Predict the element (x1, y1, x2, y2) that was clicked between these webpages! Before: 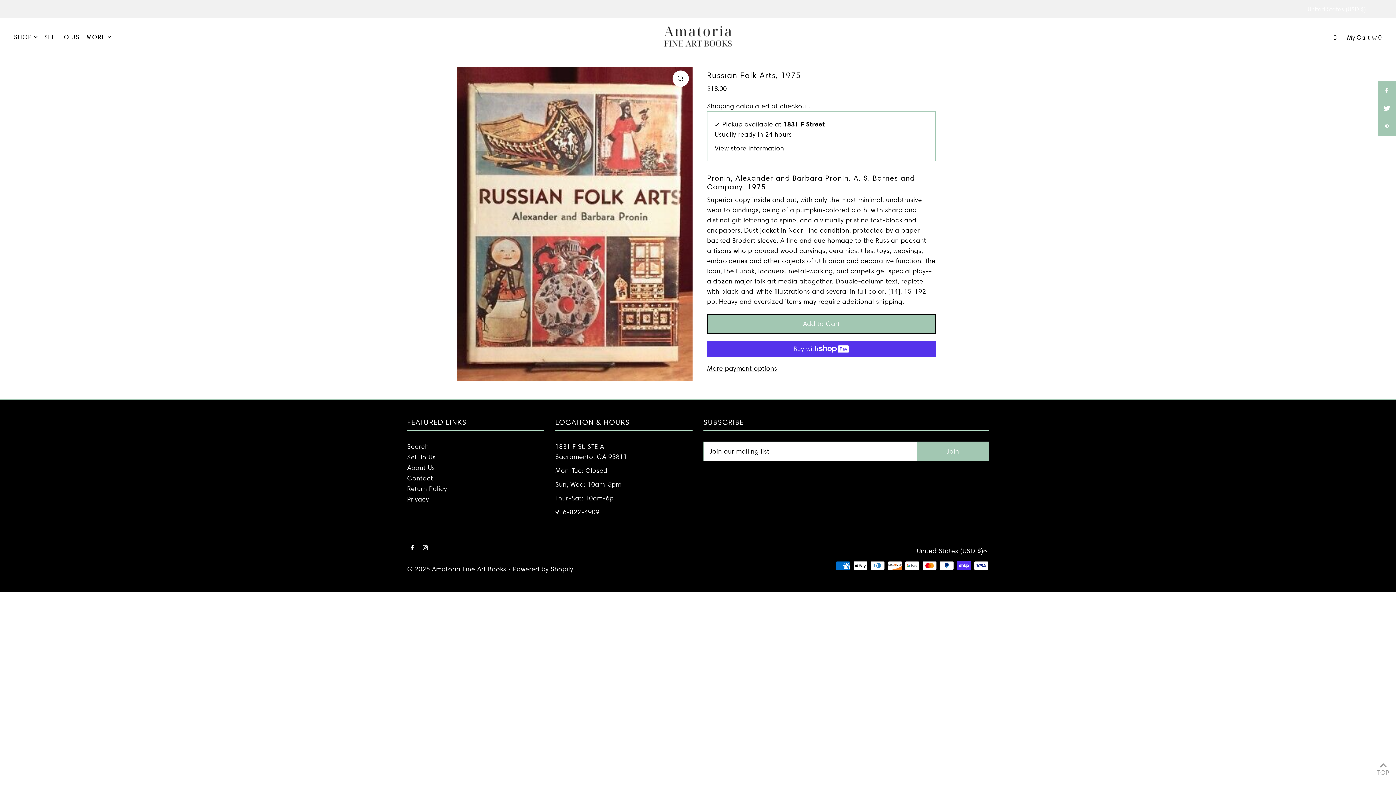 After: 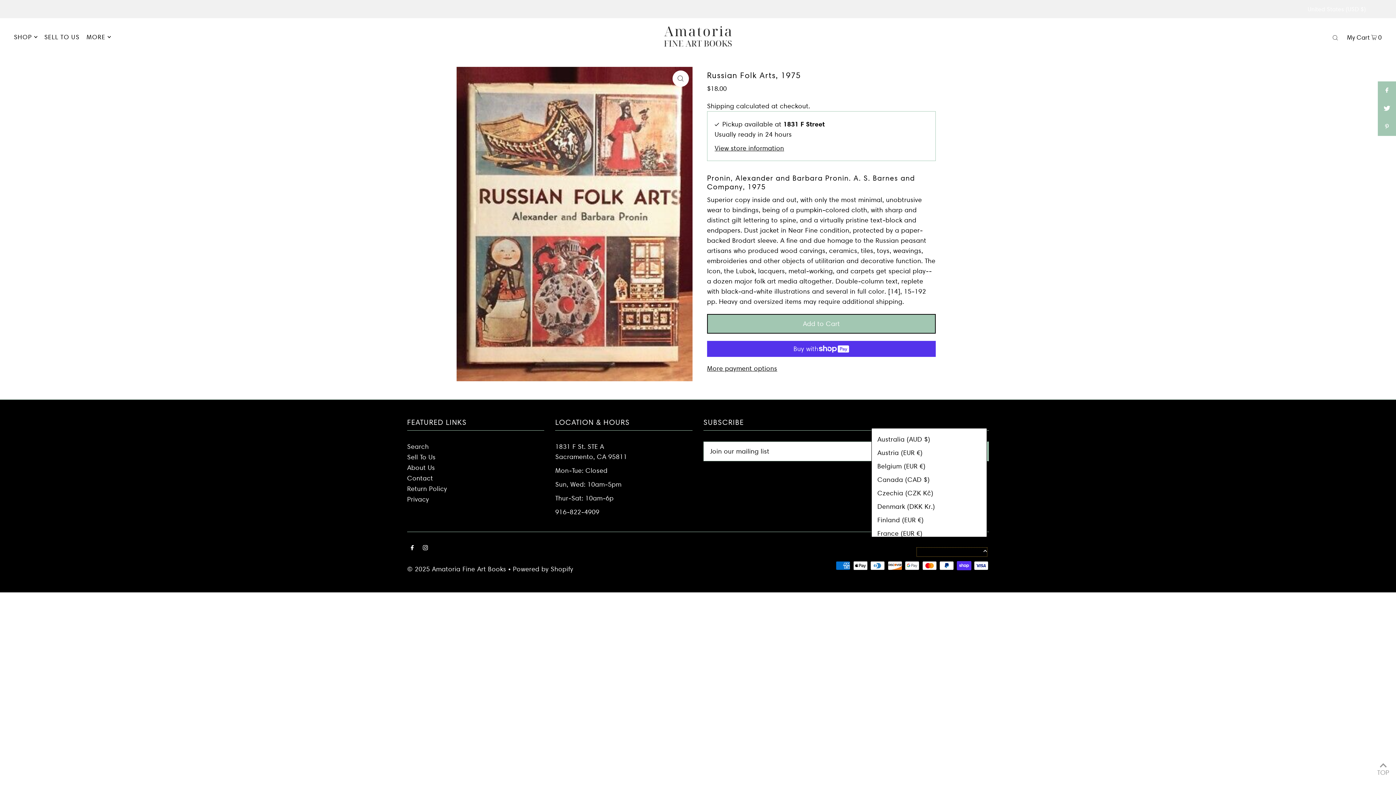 Action: label: United States (USD $) bbox: (917, 547, 987, 556)